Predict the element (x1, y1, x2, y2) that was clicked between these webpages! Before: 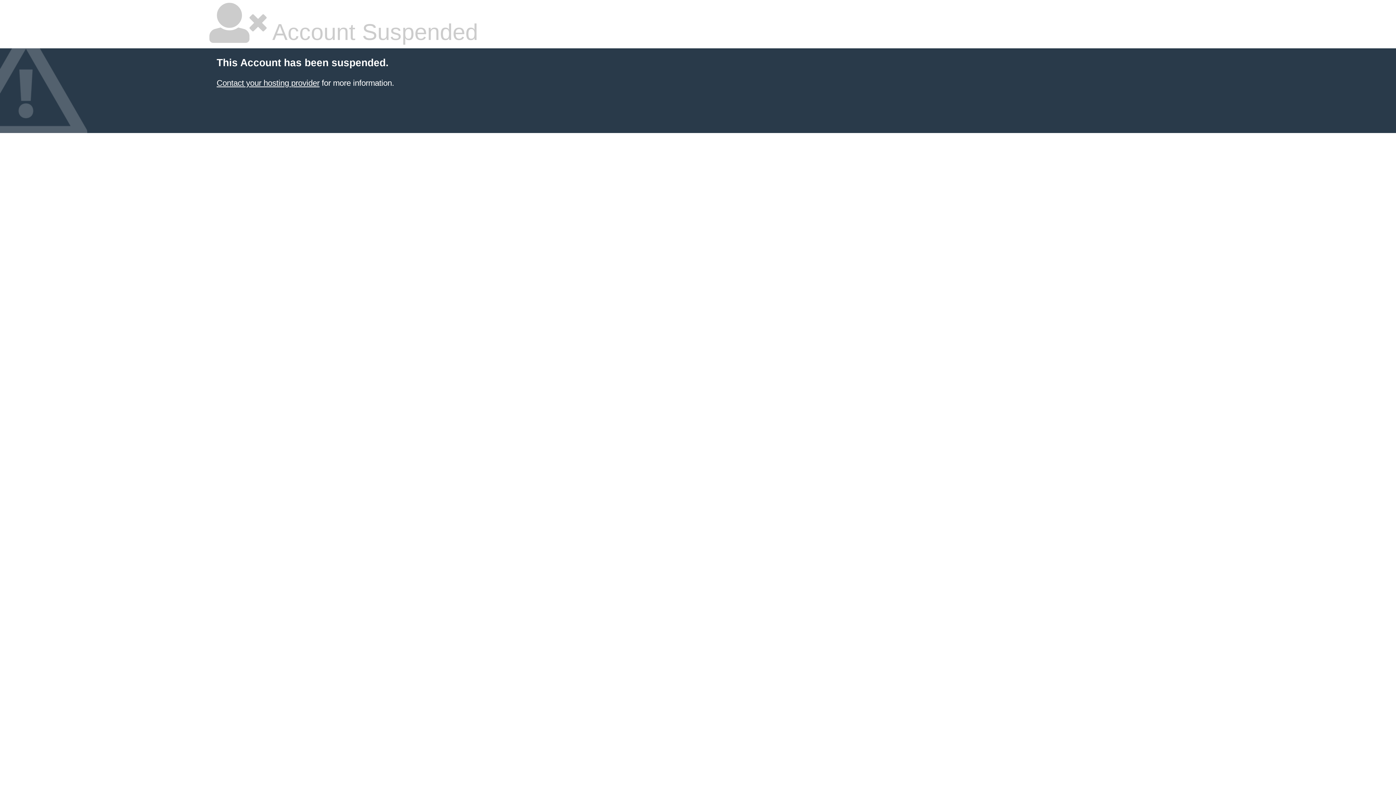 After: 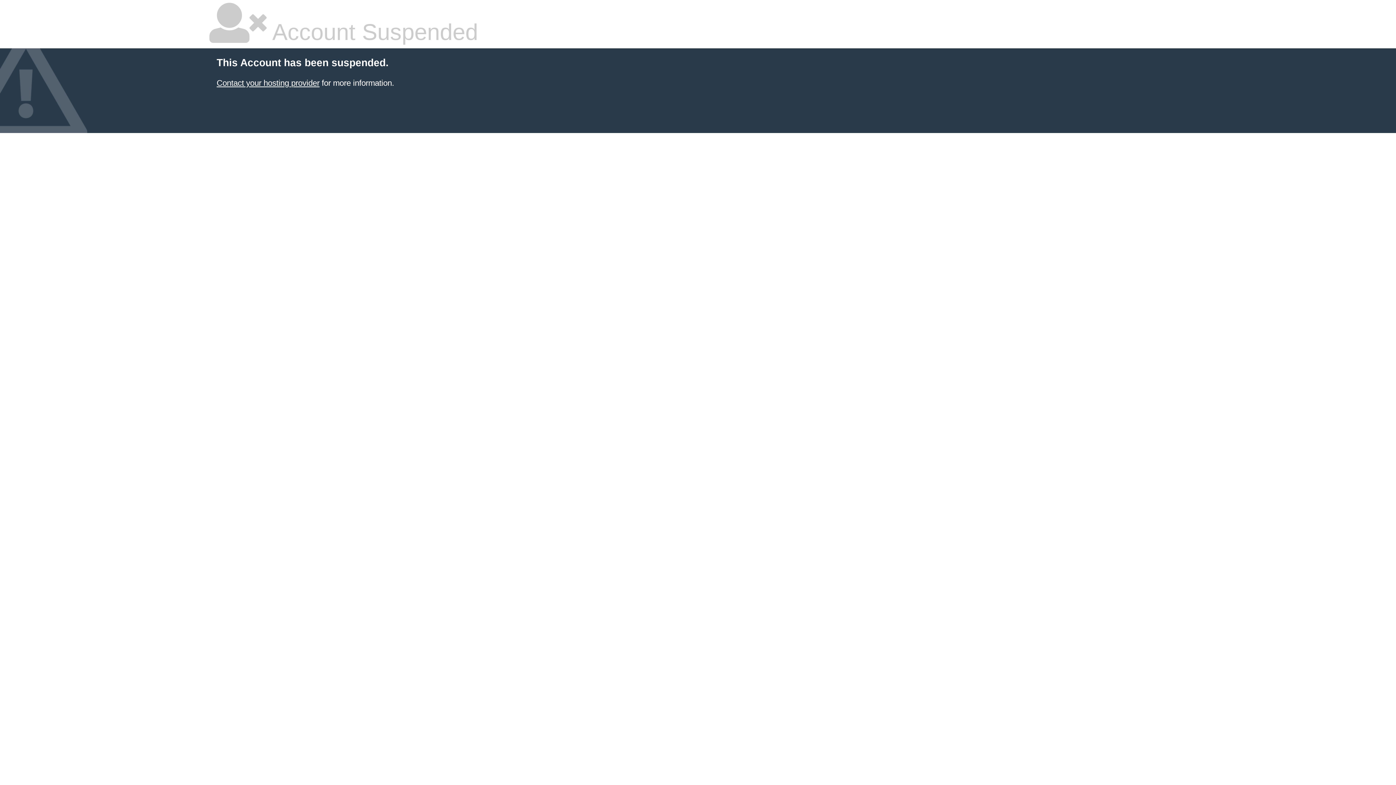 Action: bbox: (216, 78, 319, 87) label: Contact your hosting provider